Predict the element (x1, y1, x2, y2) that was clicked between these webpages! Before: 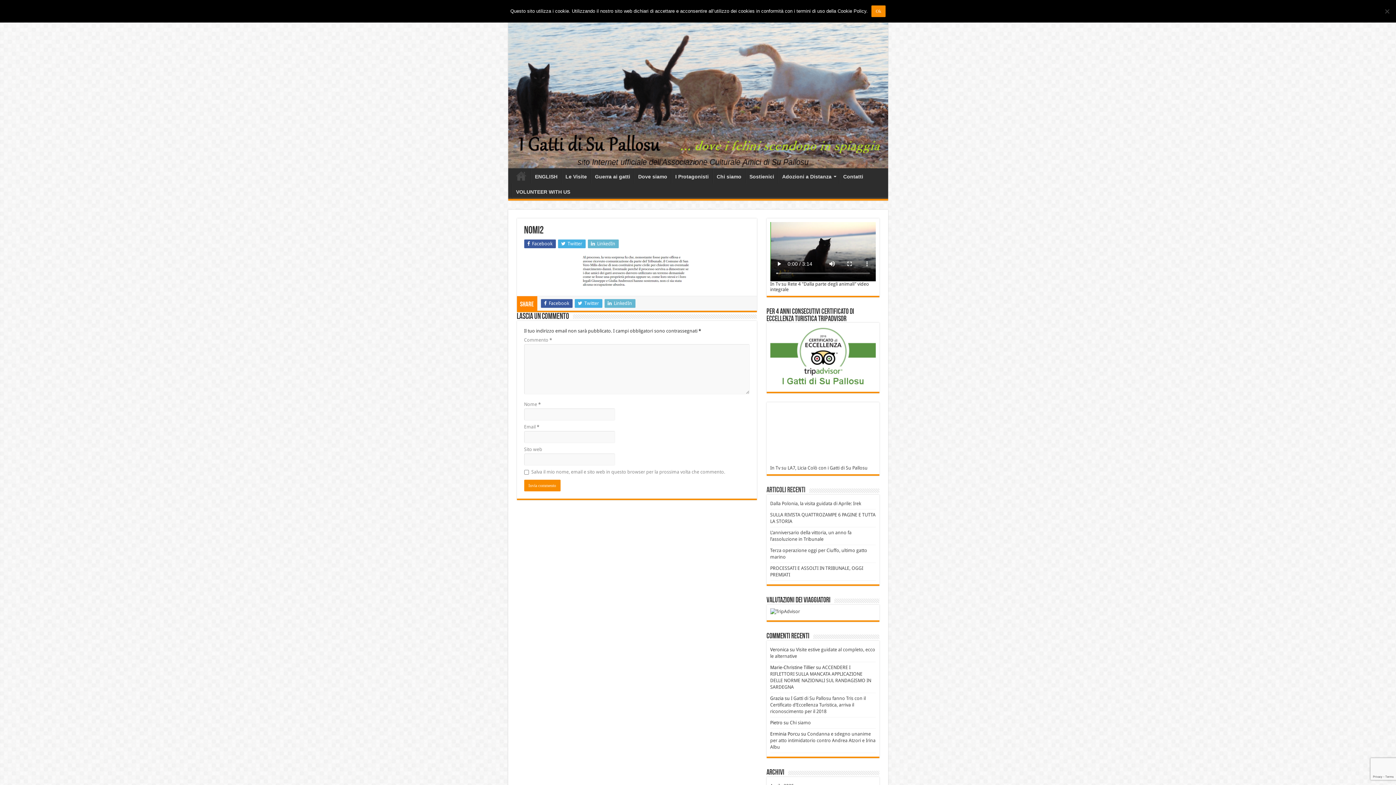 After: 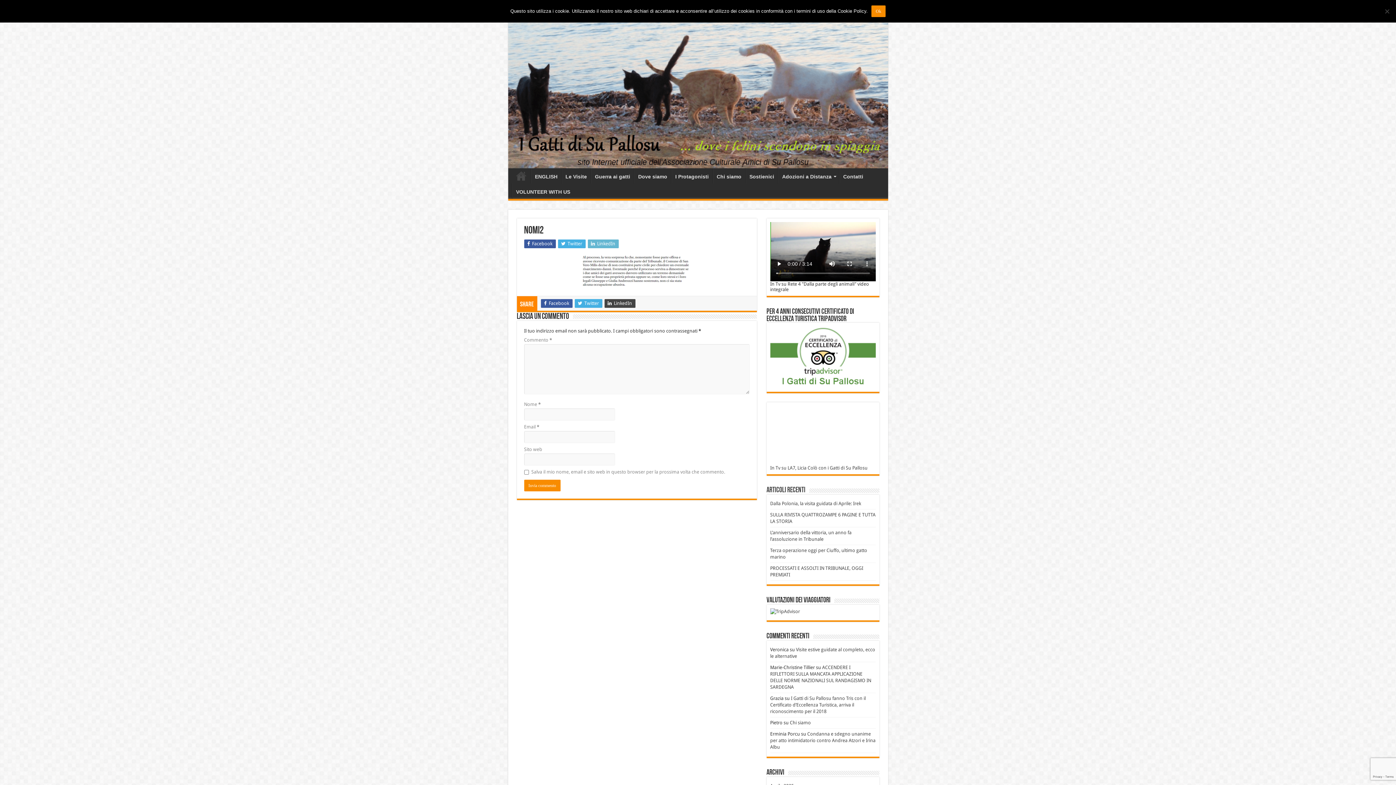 Action: bbox: (604, 299, 635, 308) label:  LinkedIn